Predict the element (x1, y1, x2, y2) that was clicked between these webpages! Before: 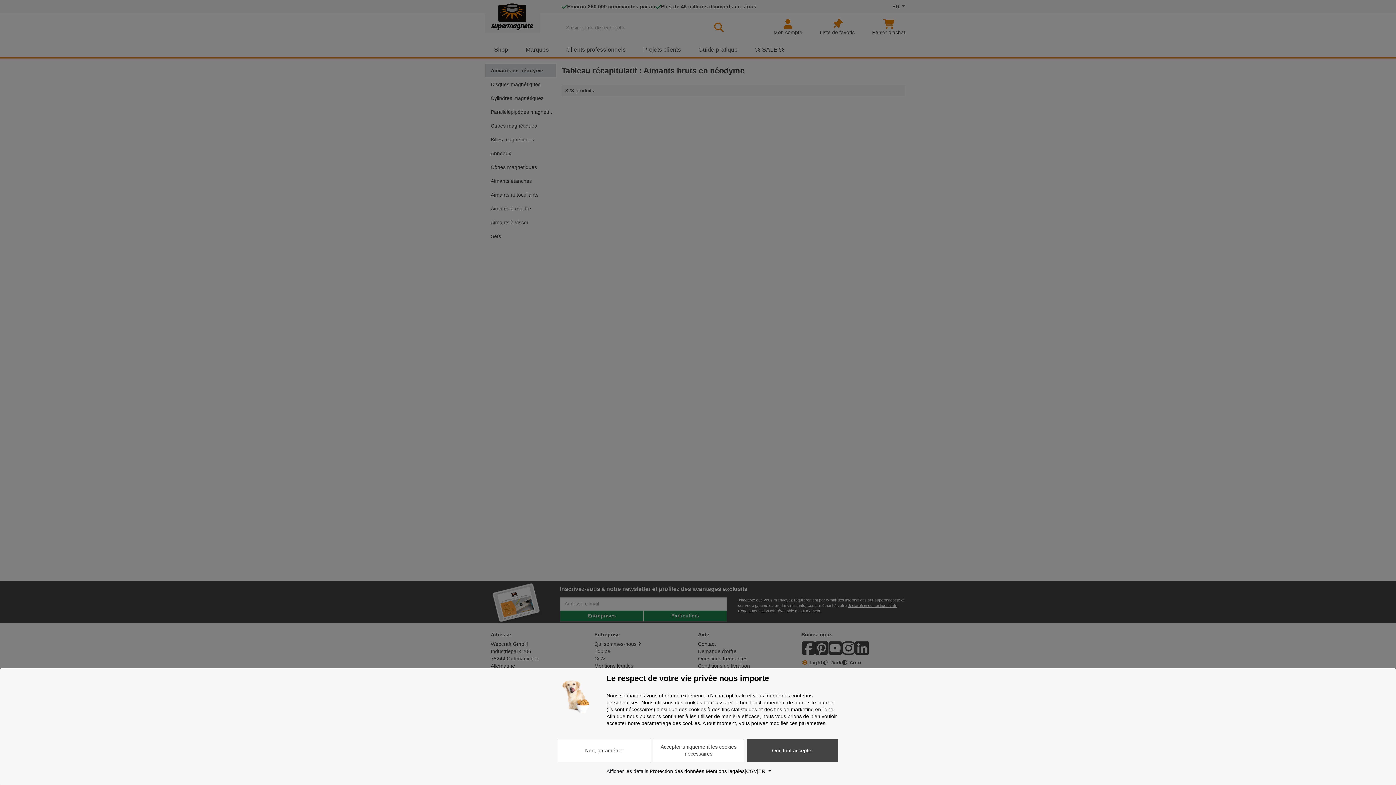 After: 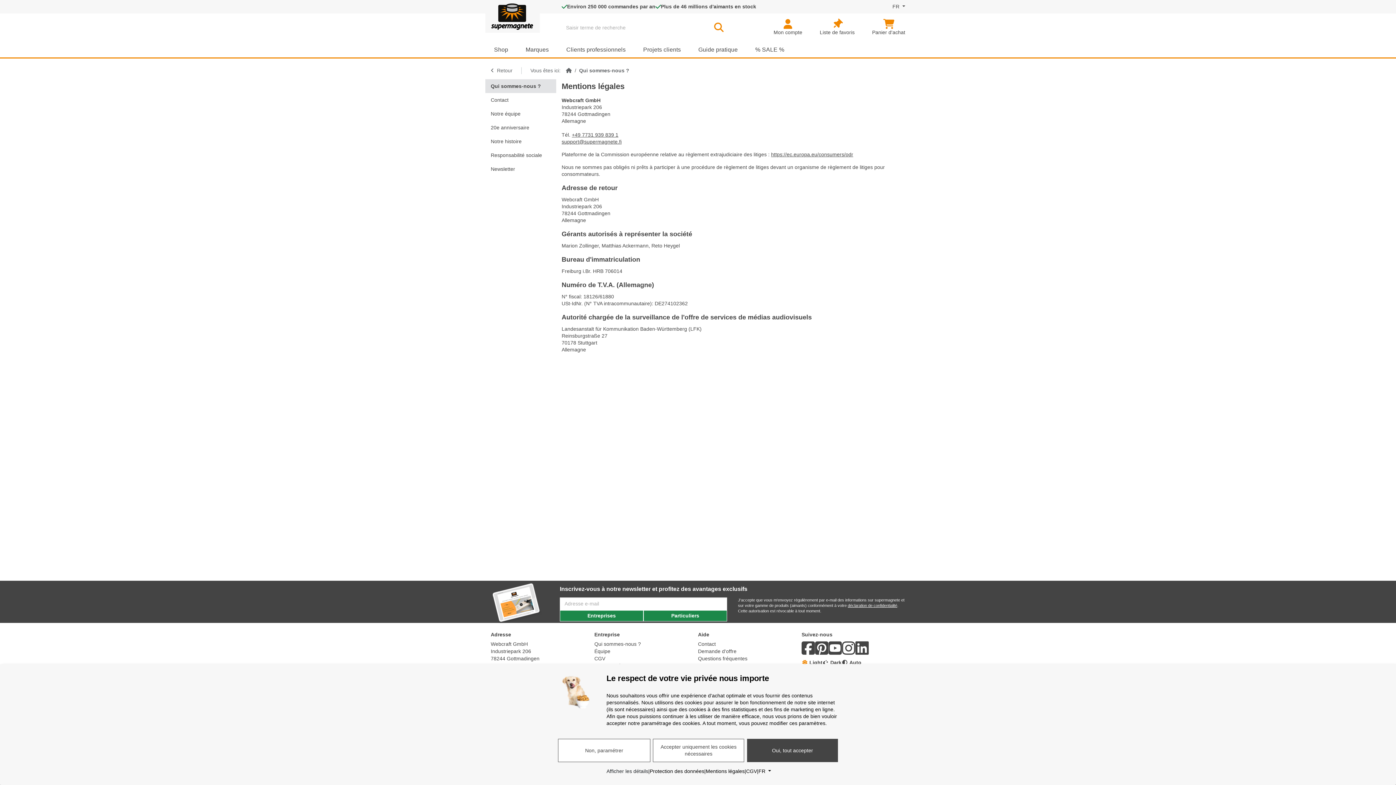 Action: bbox: (705, 768, 744, 775) label: Mentions légales